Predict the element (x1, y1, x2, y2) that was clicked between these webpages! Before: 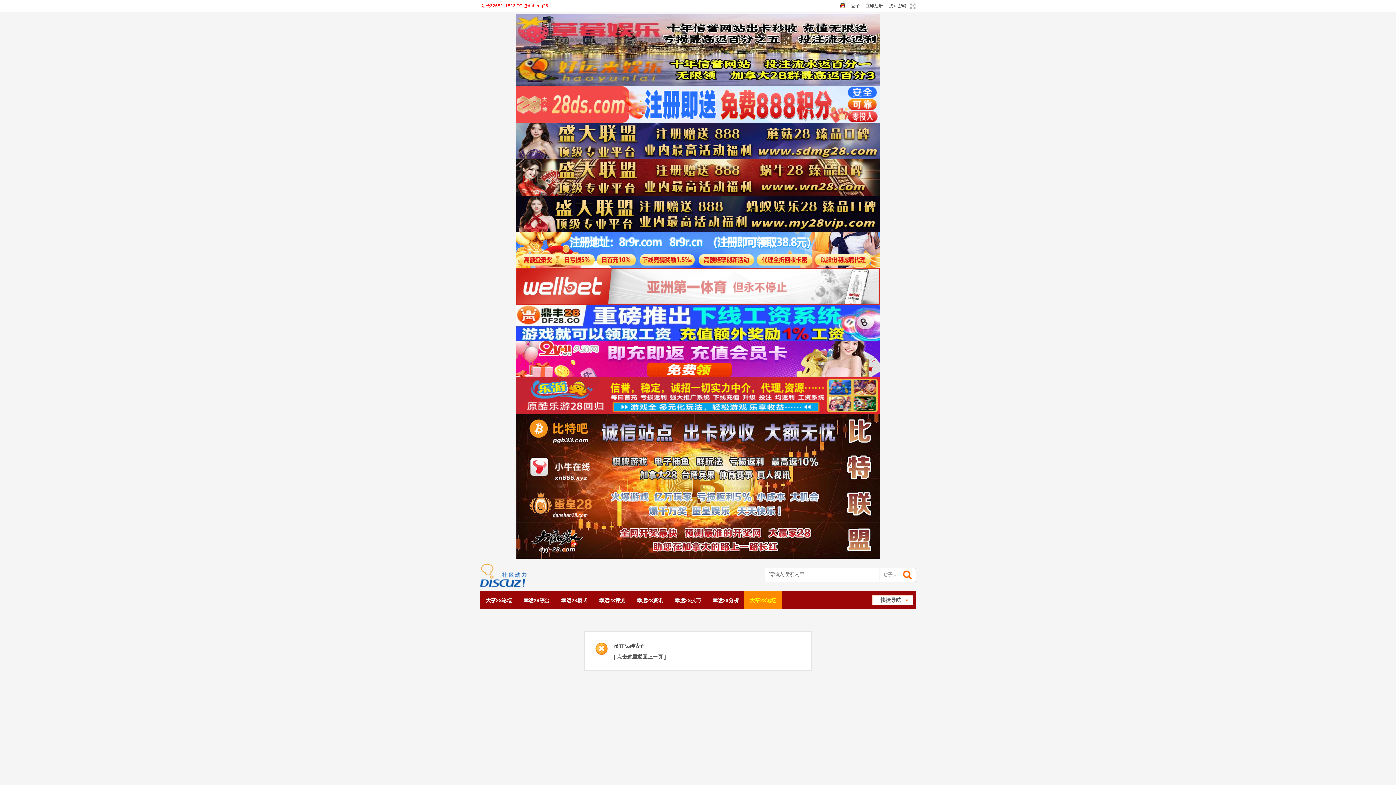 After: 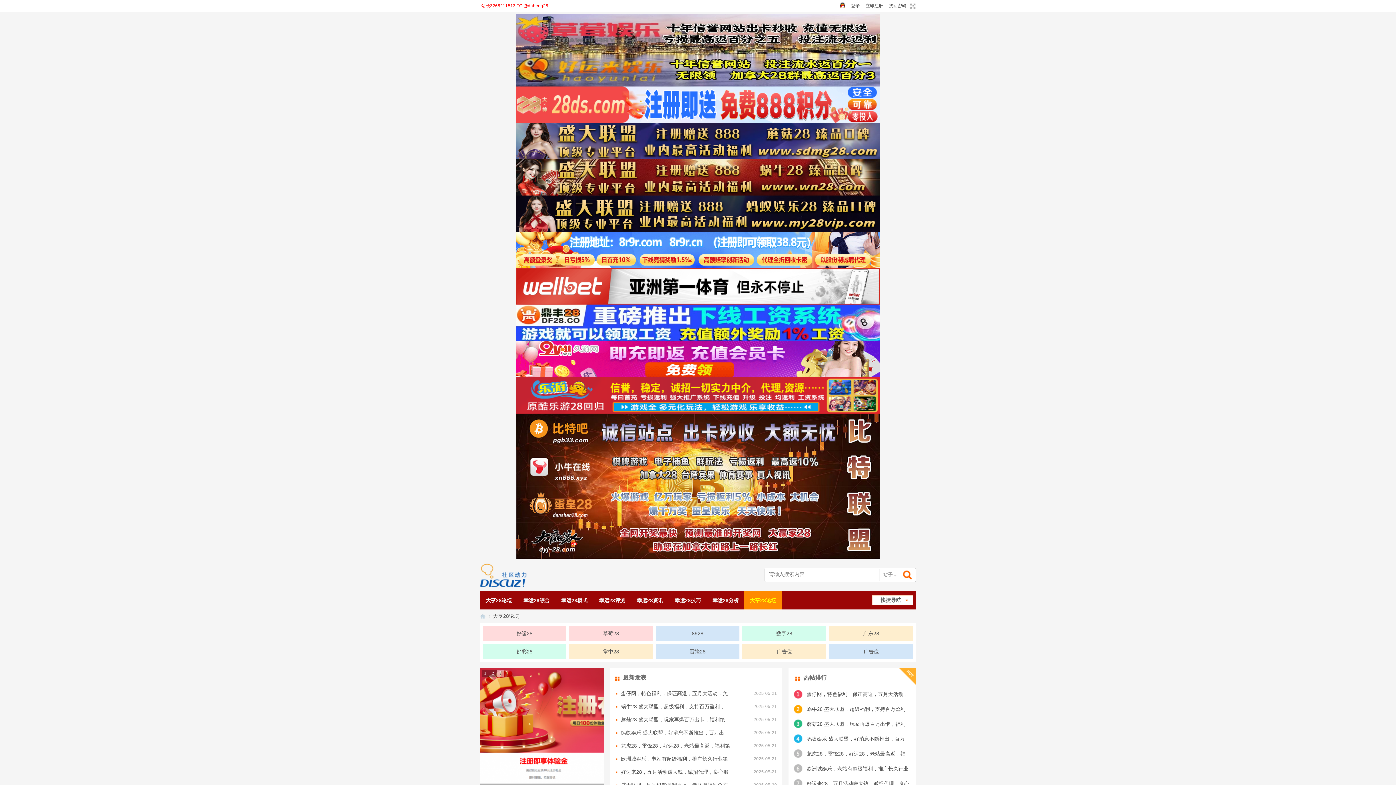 Action: bbox: (480, 0, 549, 9) label: 站长3268211513  TG:@daheng28